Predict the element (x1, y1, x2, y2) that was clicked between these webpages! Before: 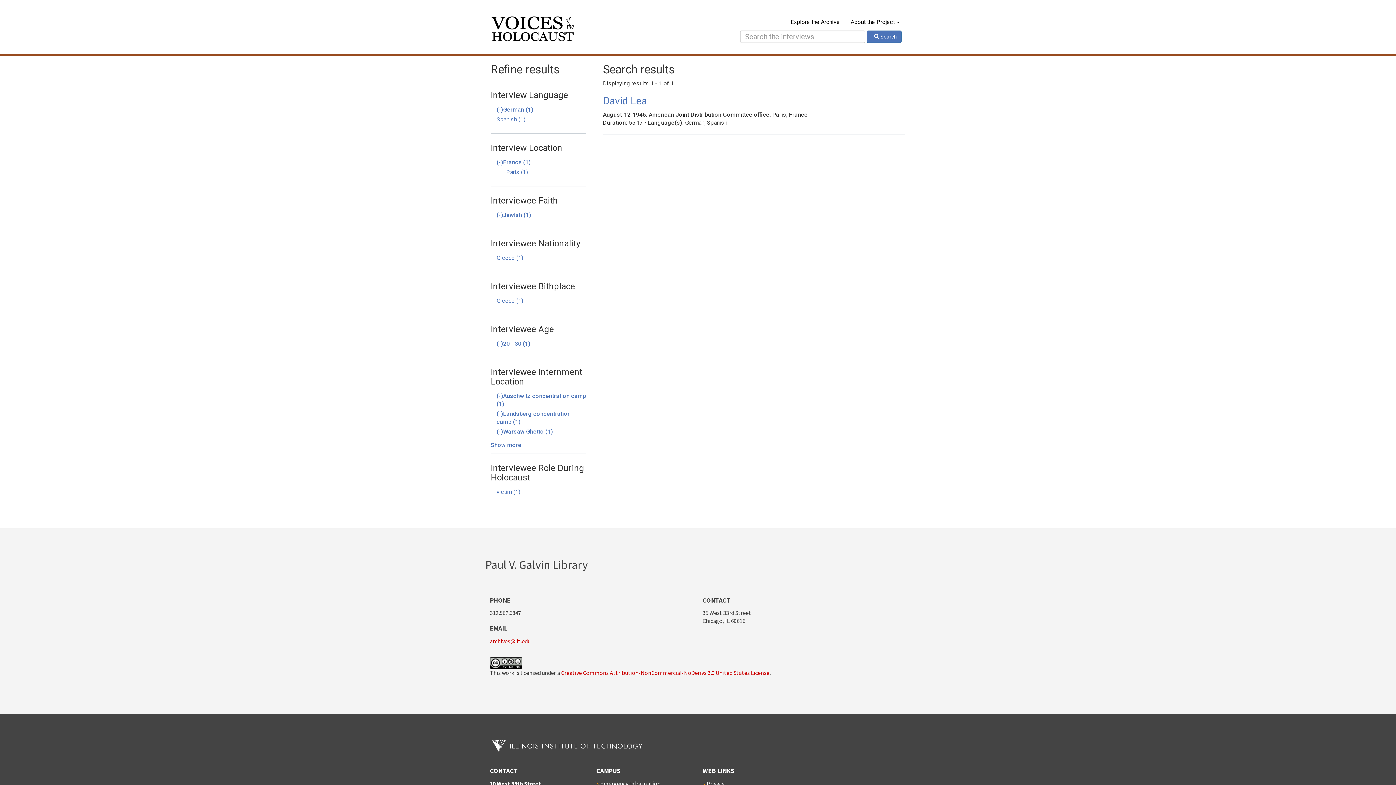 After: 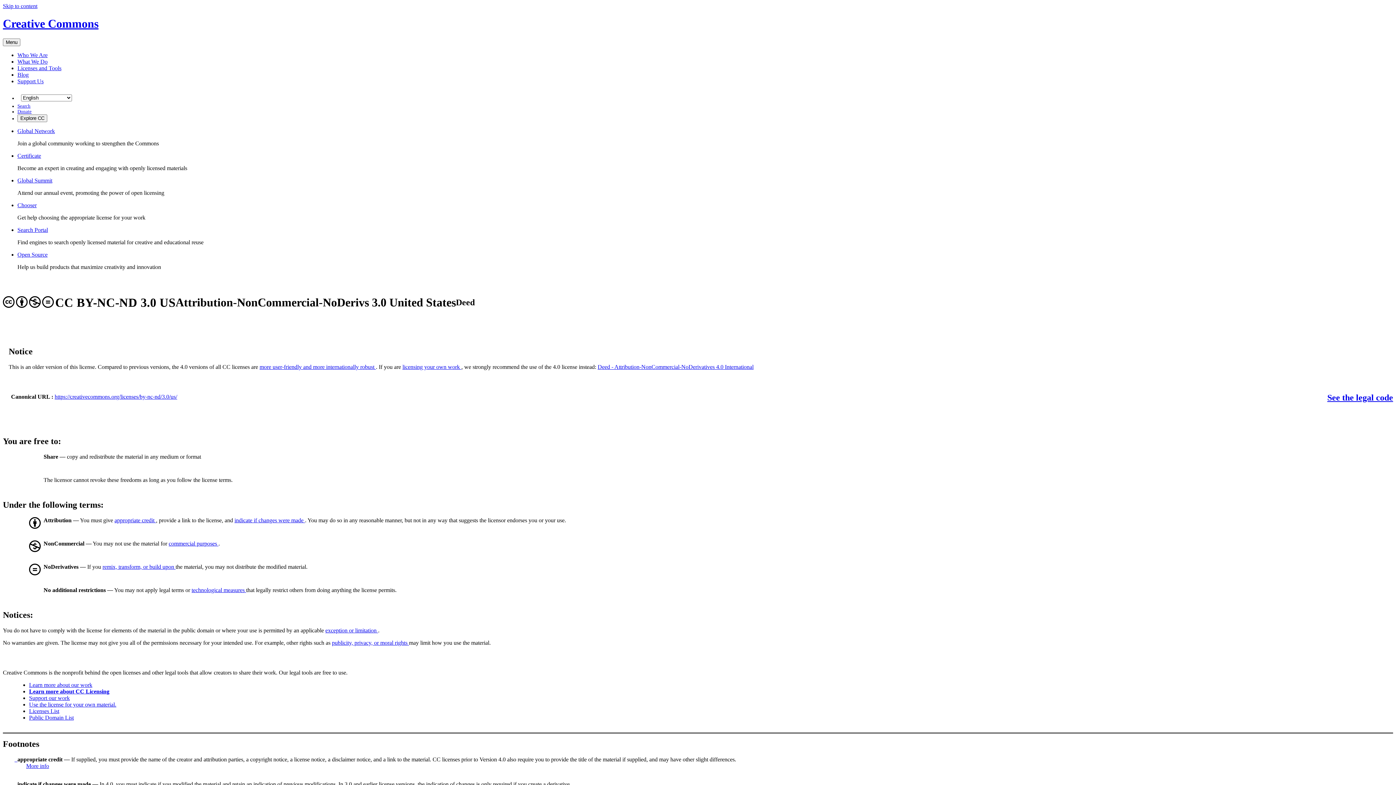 Action: bbox: (561, 669, 769, 676) label: Creative Commons Attribution-NonCommercial-NoDerivs 3.0 United States License